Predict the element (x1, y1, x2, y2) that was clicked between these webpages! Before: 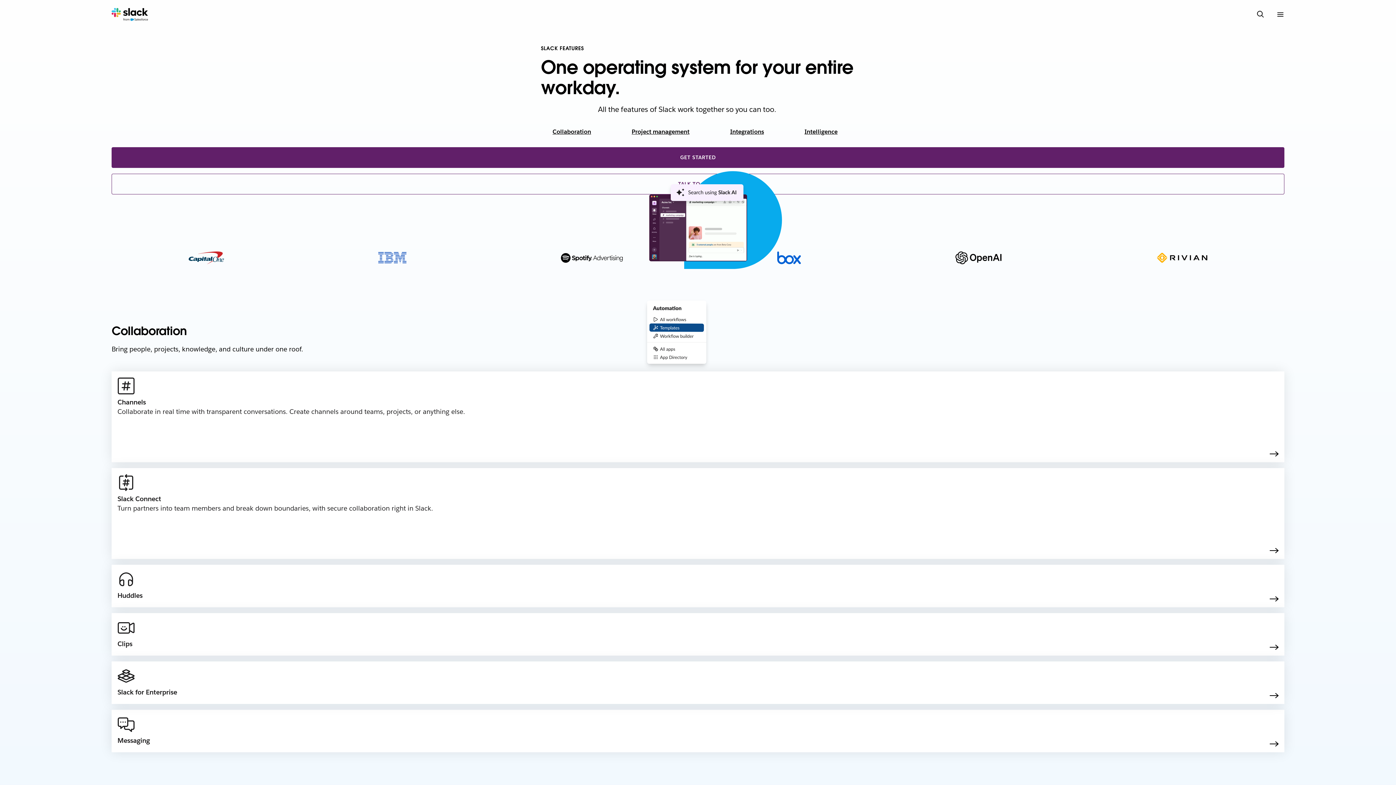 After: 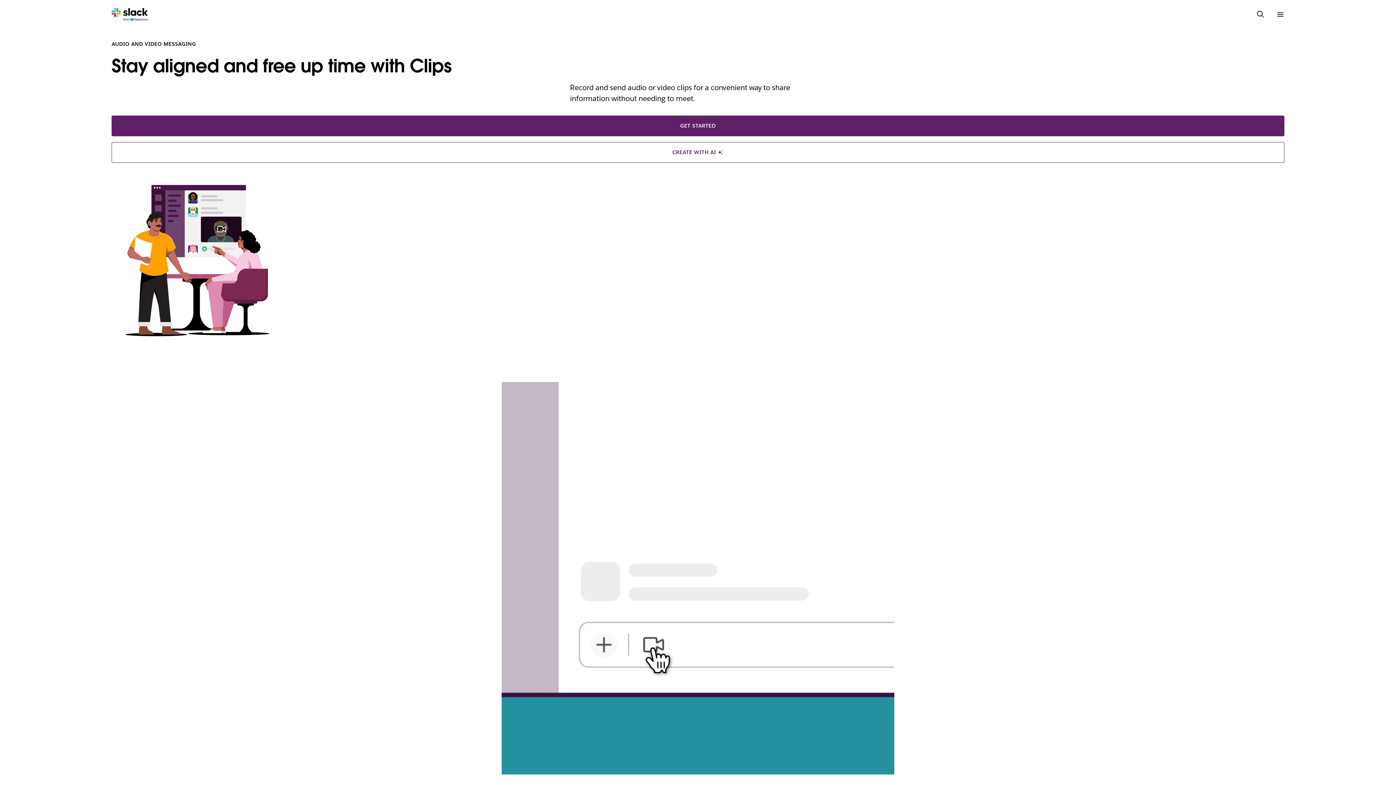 Action: label: Clips bbox: (111, 613, 1284, 656)